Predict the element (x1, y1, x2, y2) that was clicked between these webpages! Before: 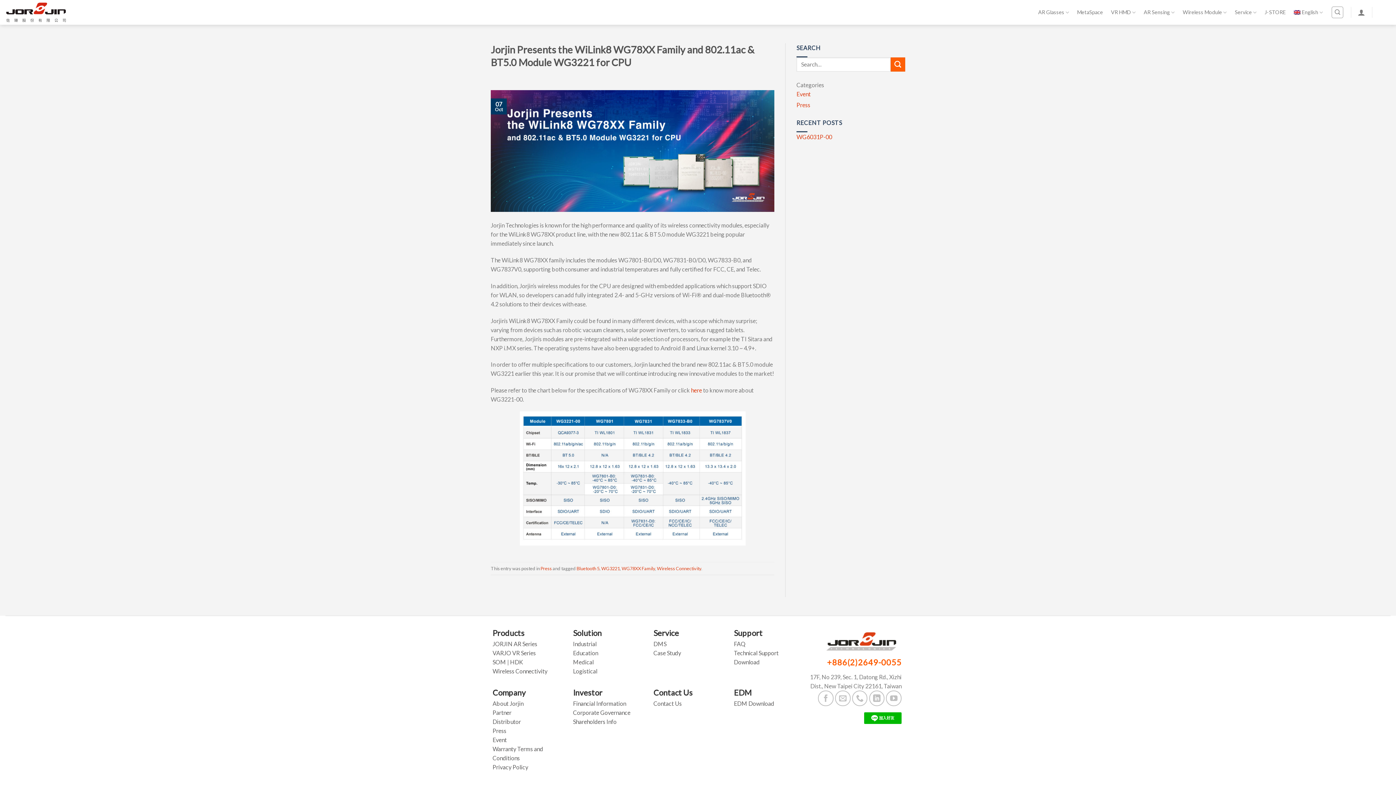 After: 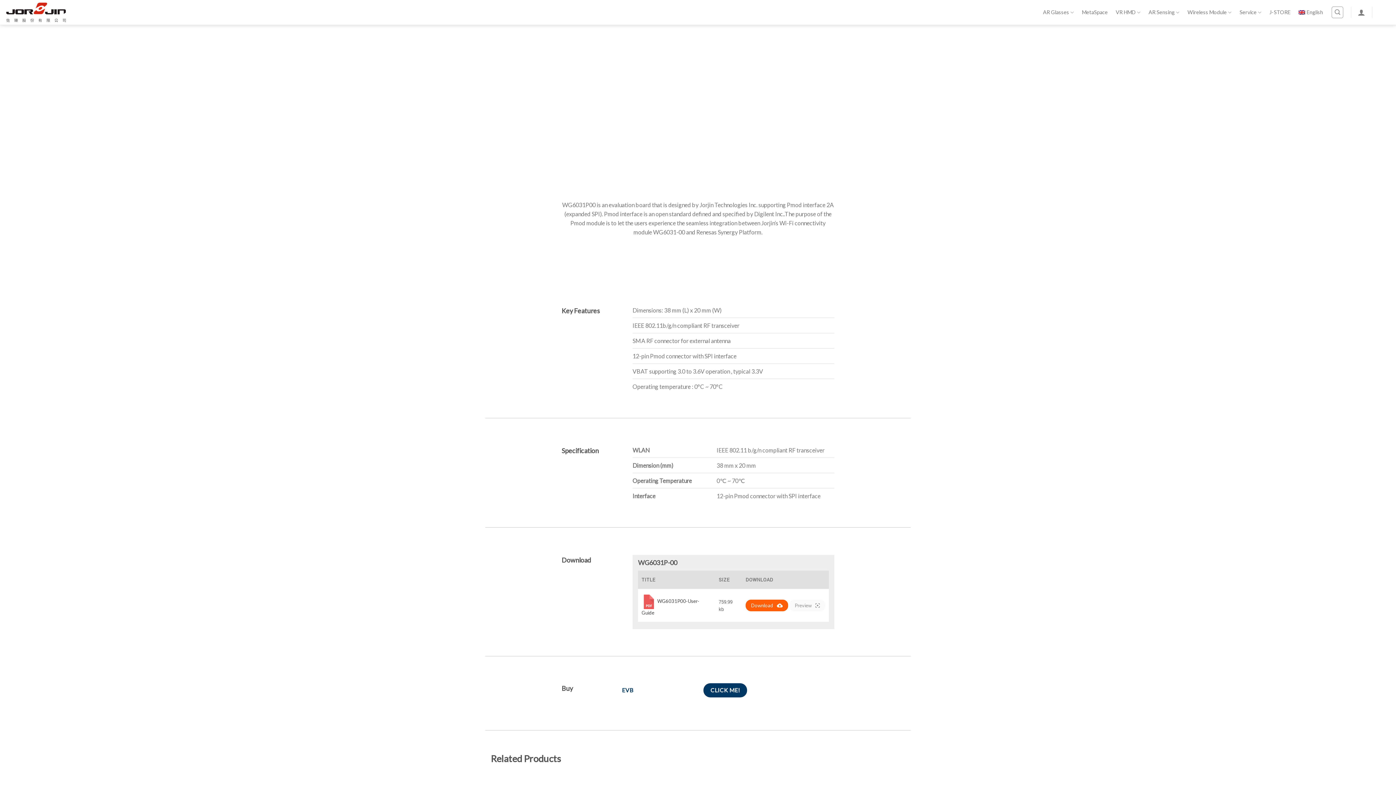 Action: label: WG6031P-00 bbox: (796, 133, 832, 140)